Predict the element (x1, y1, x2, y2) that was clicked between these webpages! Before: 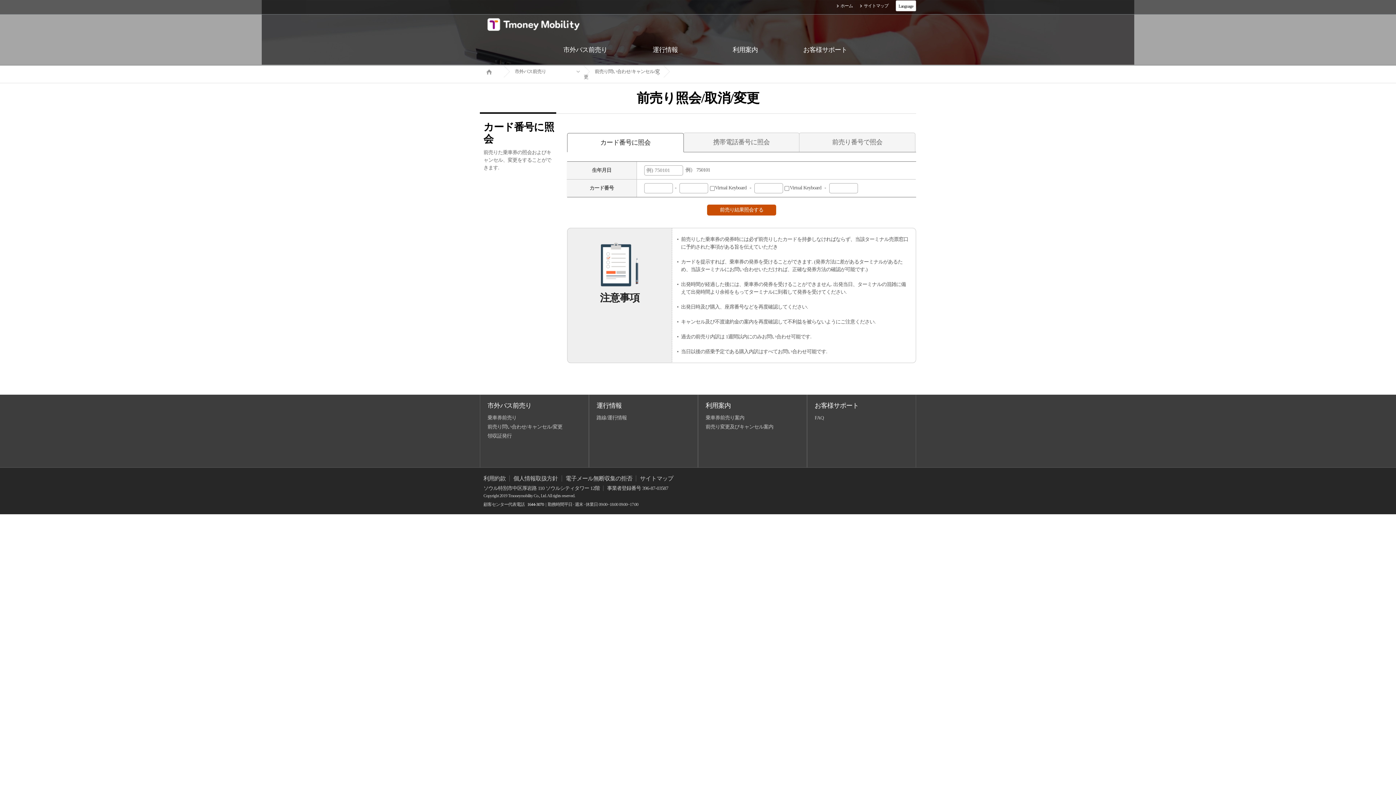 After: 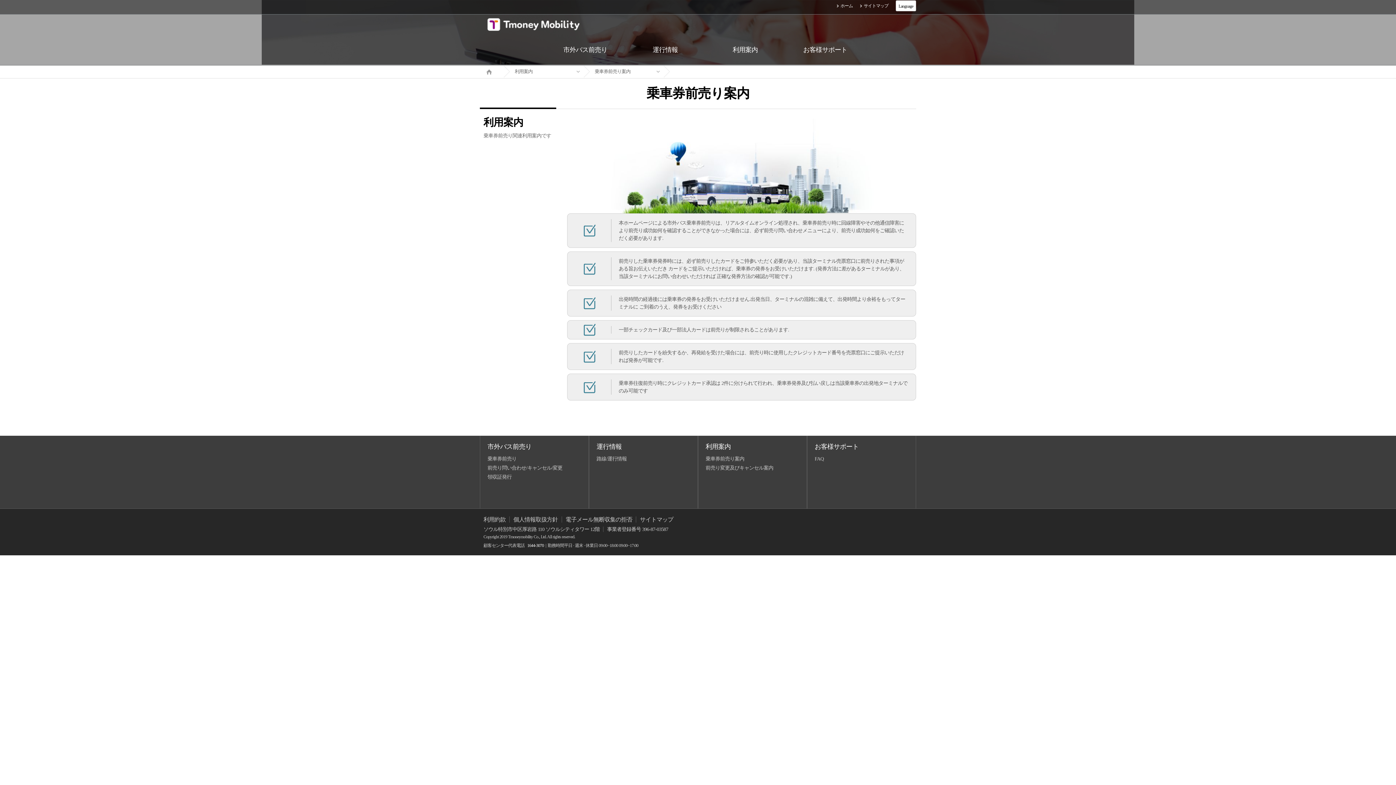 Action: bbox: (705, 415, 744, 420) label: 乗車券前売り案内